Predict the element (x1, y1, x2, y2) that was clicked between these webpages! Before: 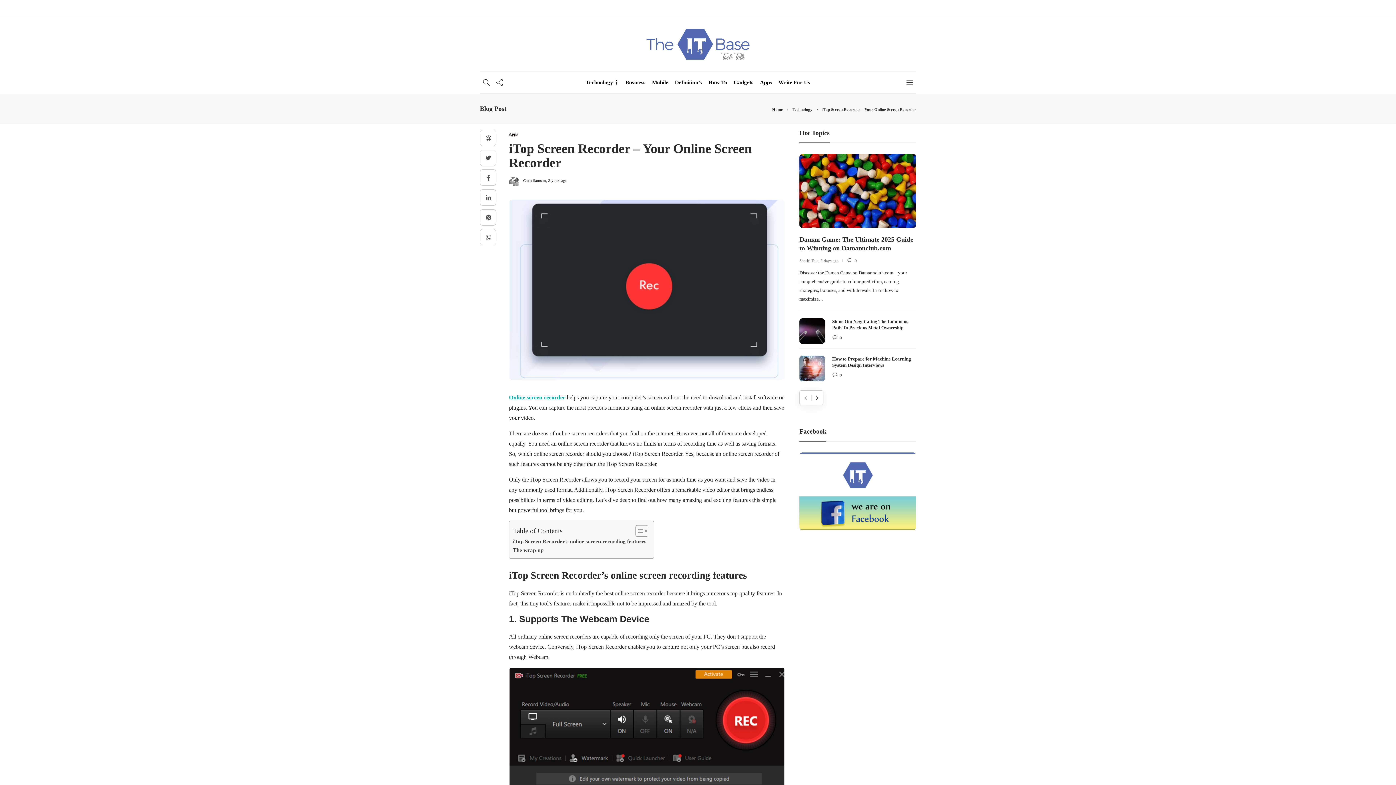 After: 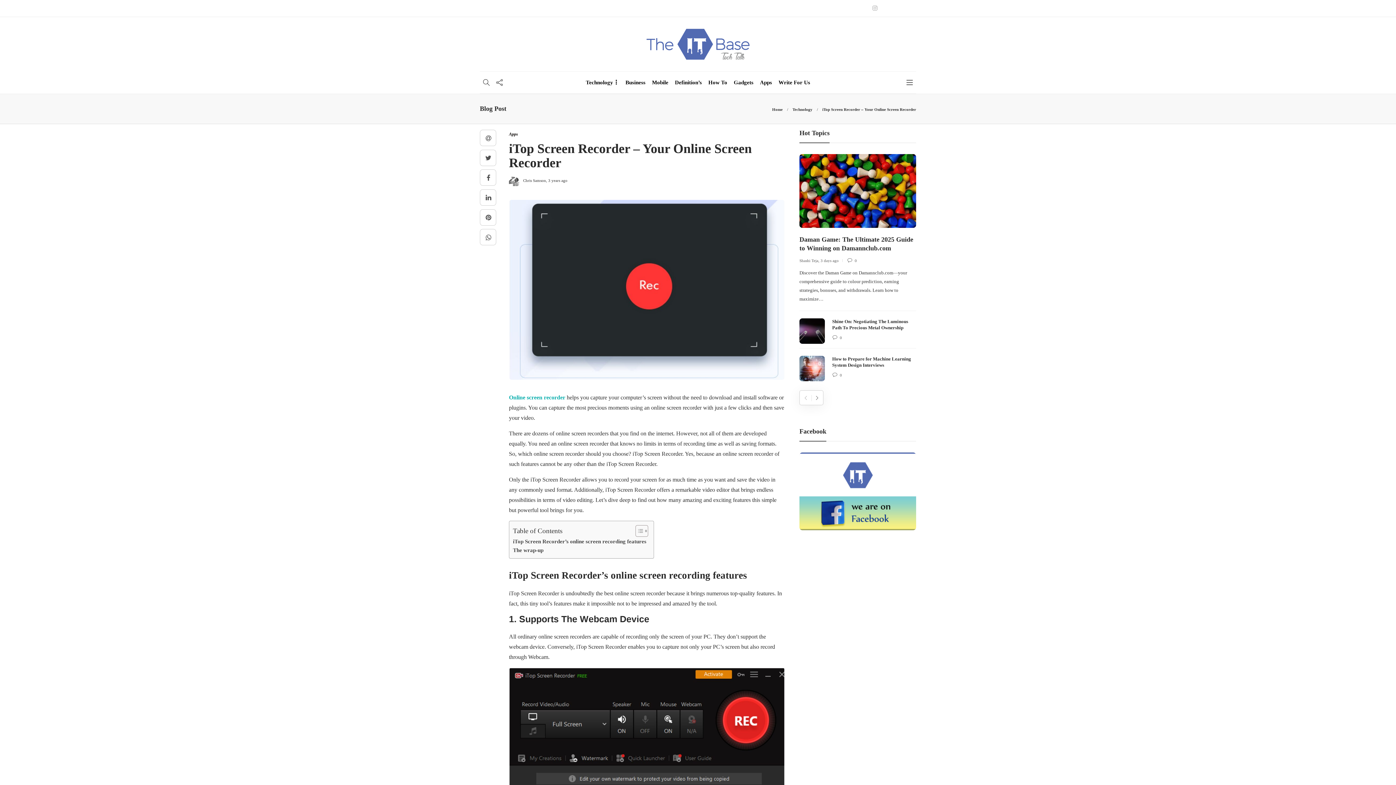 Action: bbox: (867, 5, 879, 11) label:  